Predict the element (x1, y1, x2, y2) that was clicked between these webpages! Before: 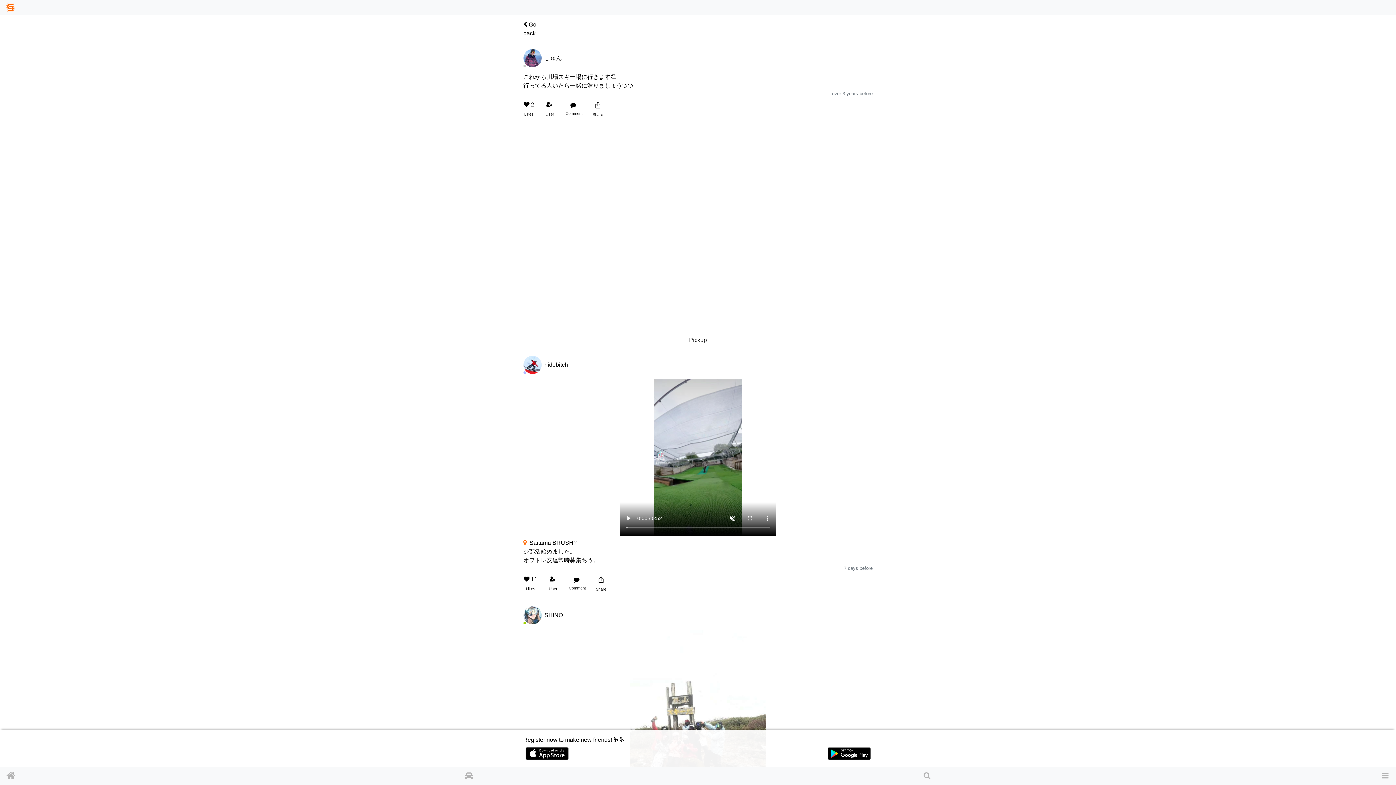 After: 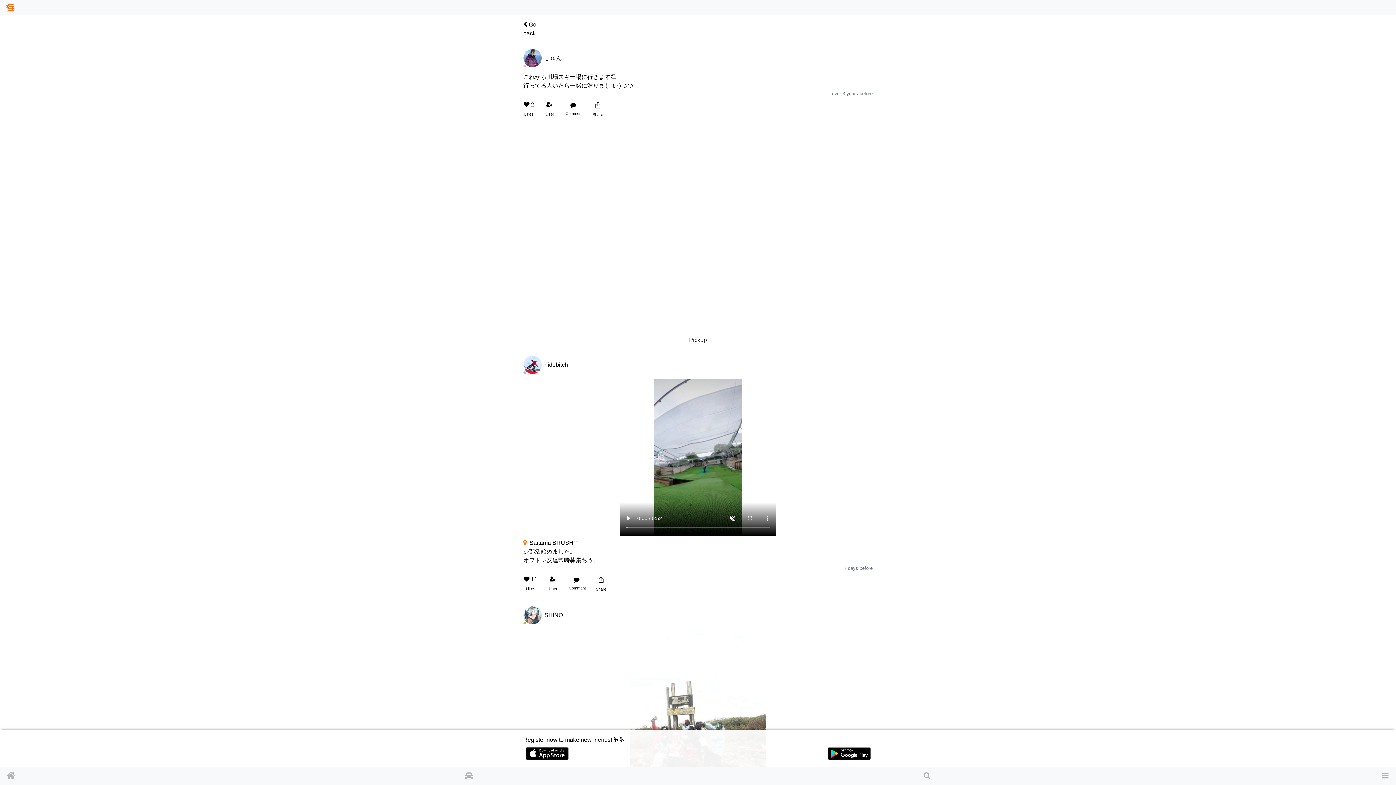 Action: label: 2
Likes bbox: (518, 97, 540, 120)